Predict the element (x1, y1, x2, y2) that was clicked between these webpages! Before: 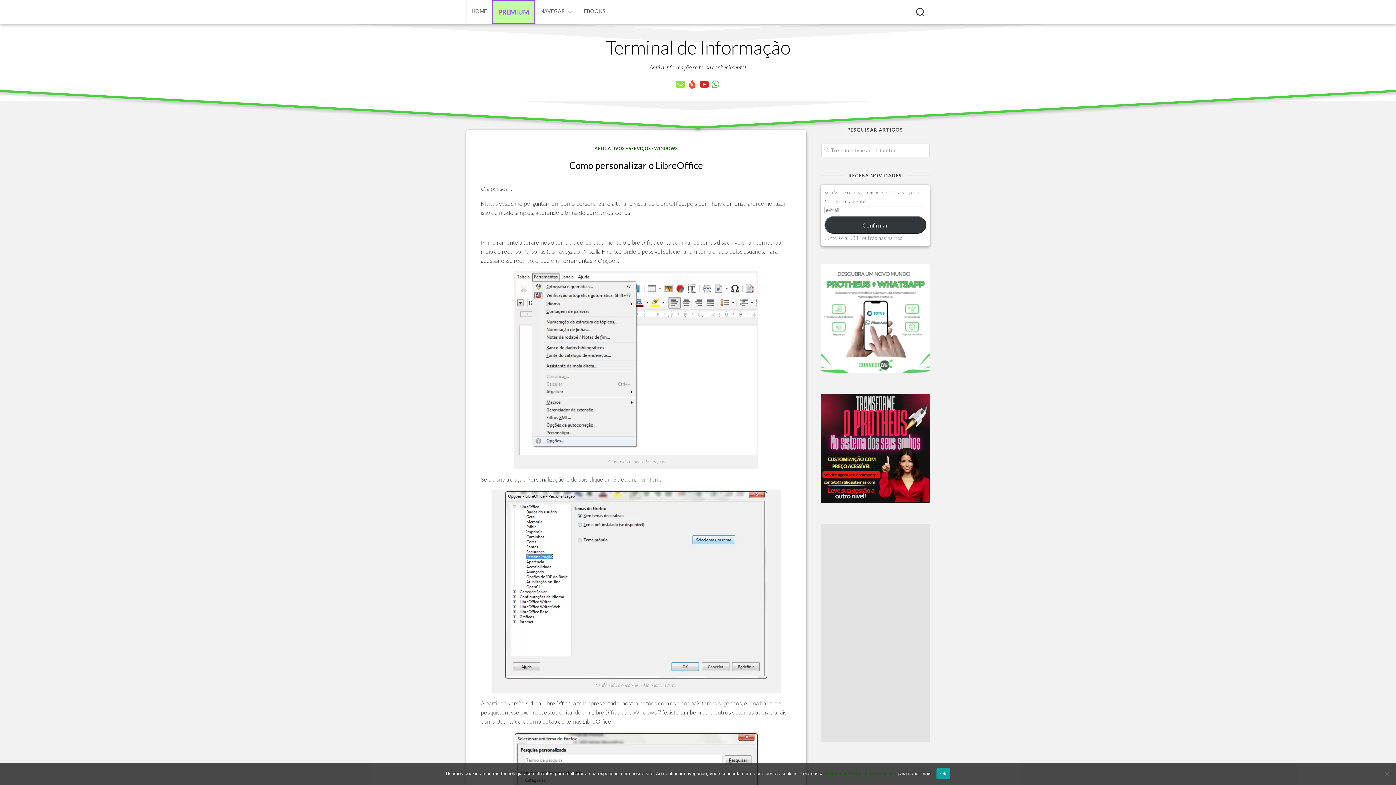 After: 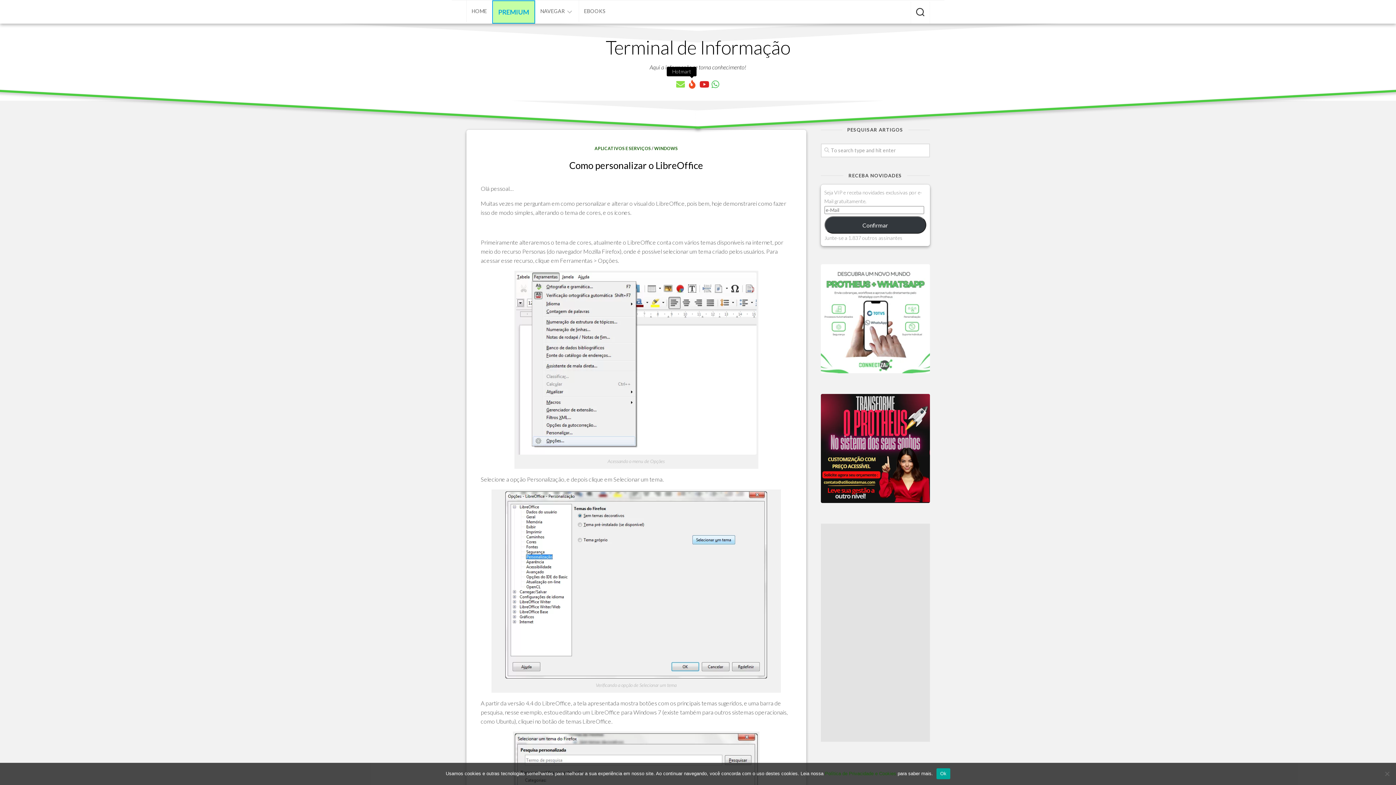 Action: bbox: (688, 80, 696, 88)